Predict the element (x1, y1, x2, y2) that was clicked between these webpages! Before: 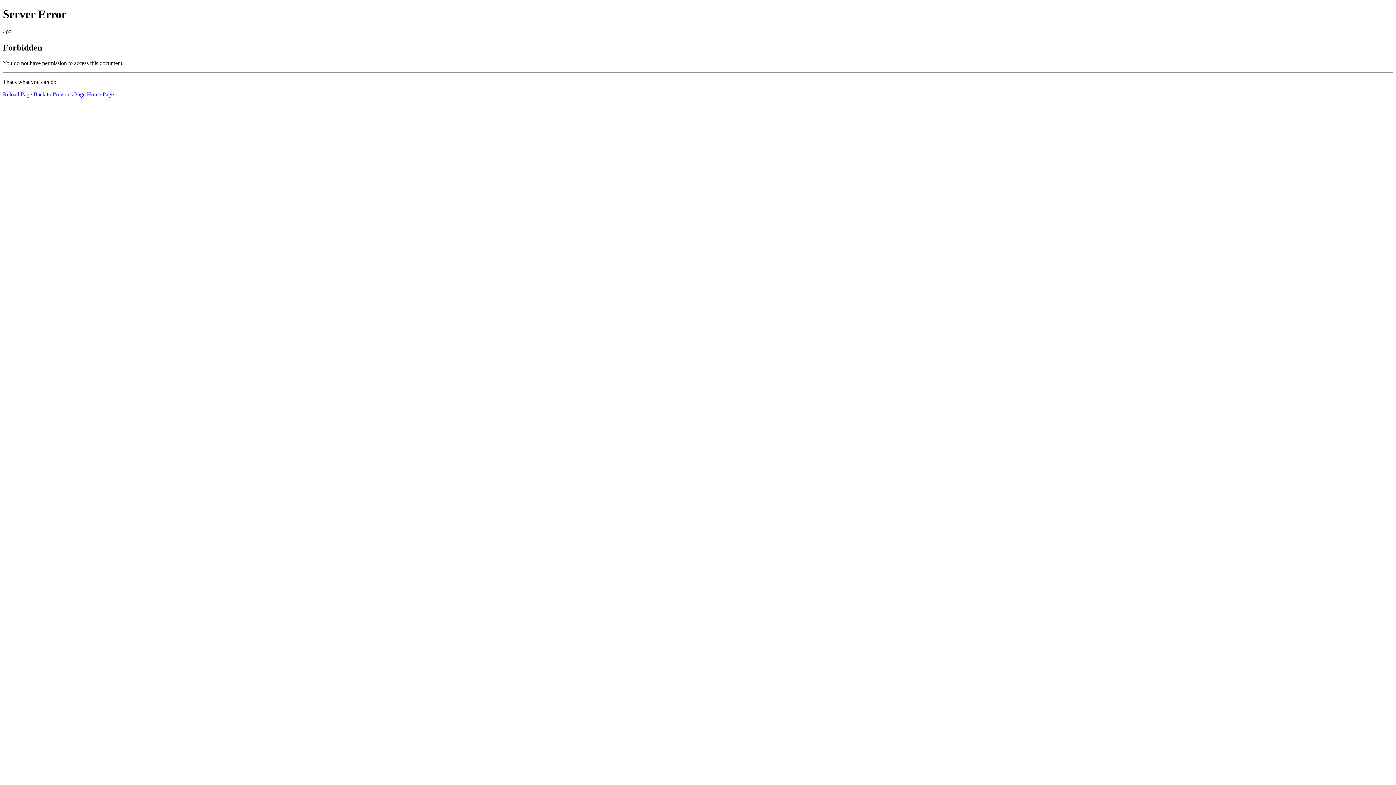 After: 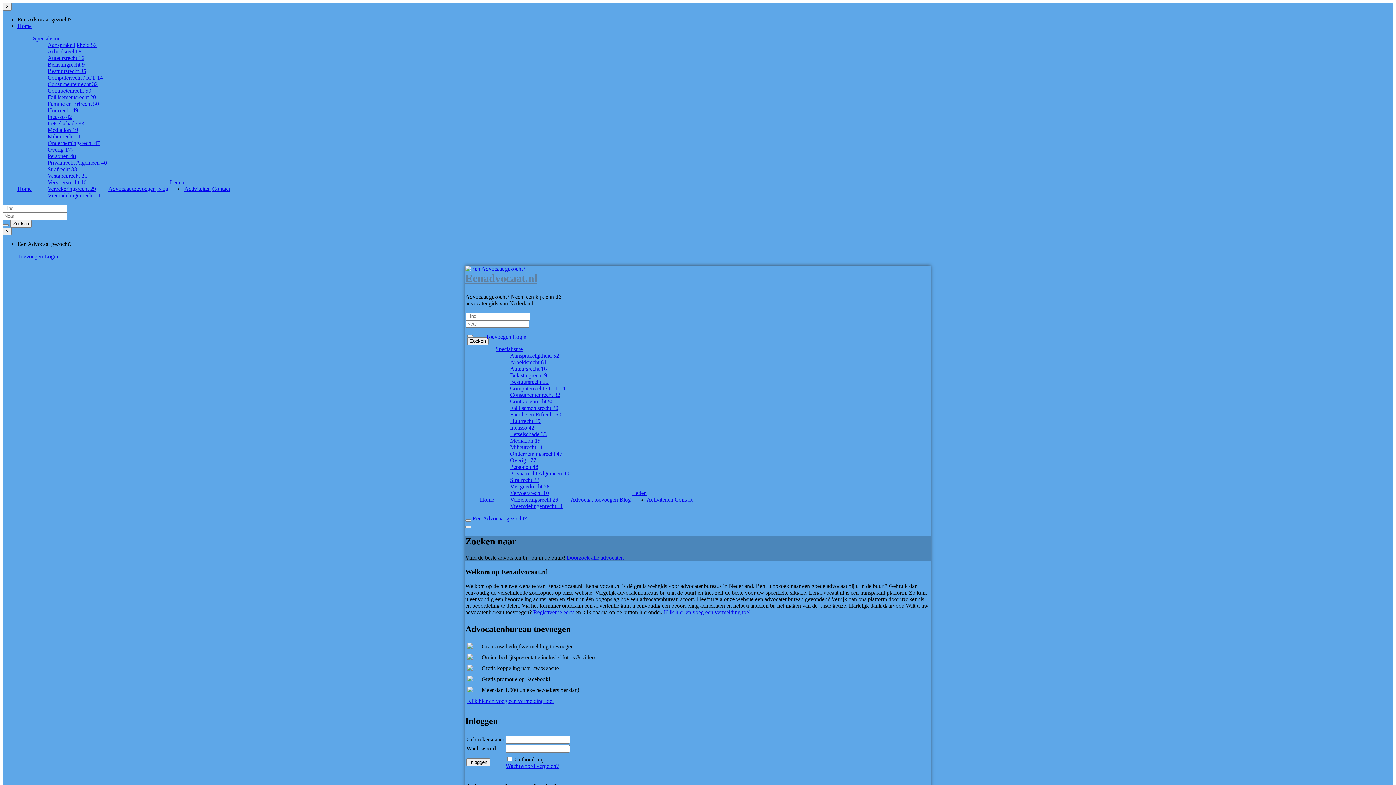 Action: bbox: (86, 91, 113, 97) label: Home Page